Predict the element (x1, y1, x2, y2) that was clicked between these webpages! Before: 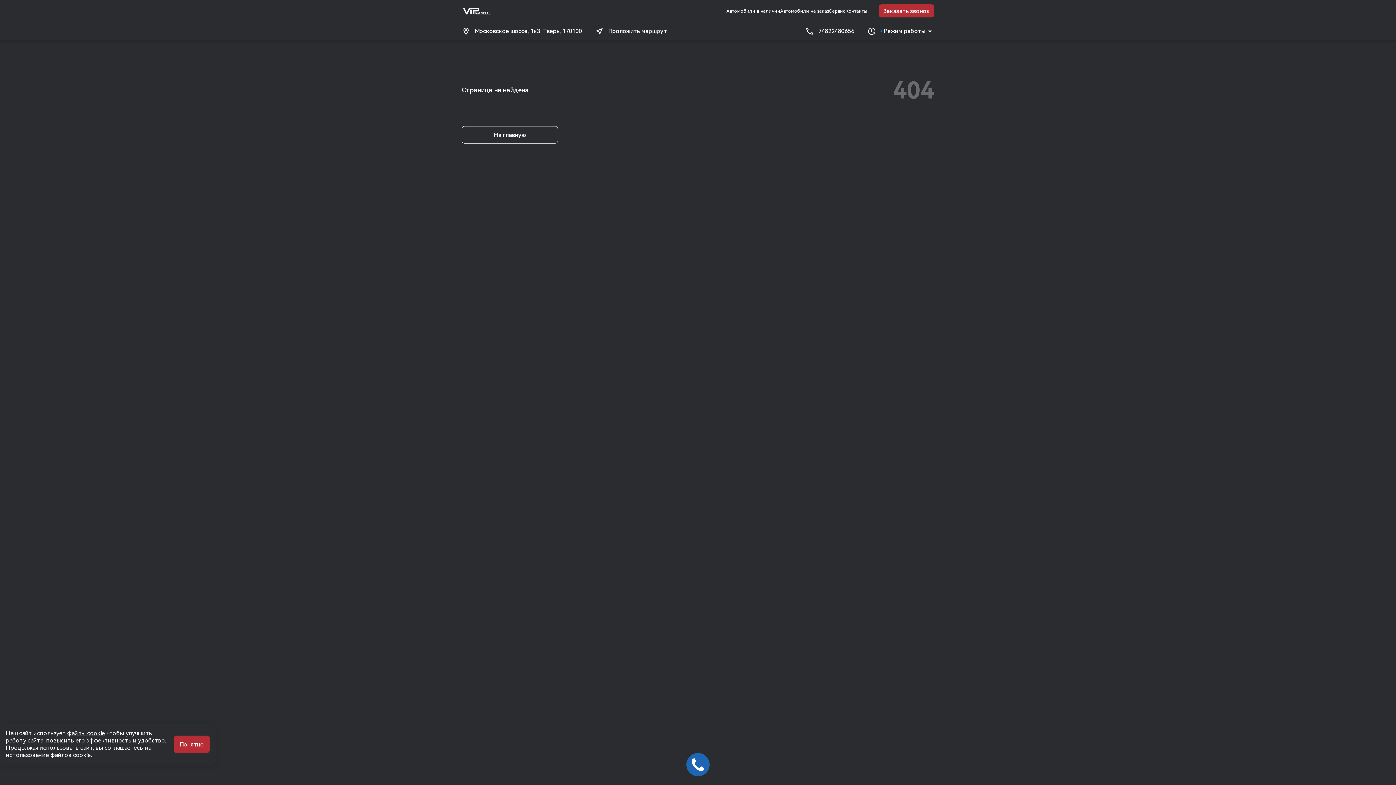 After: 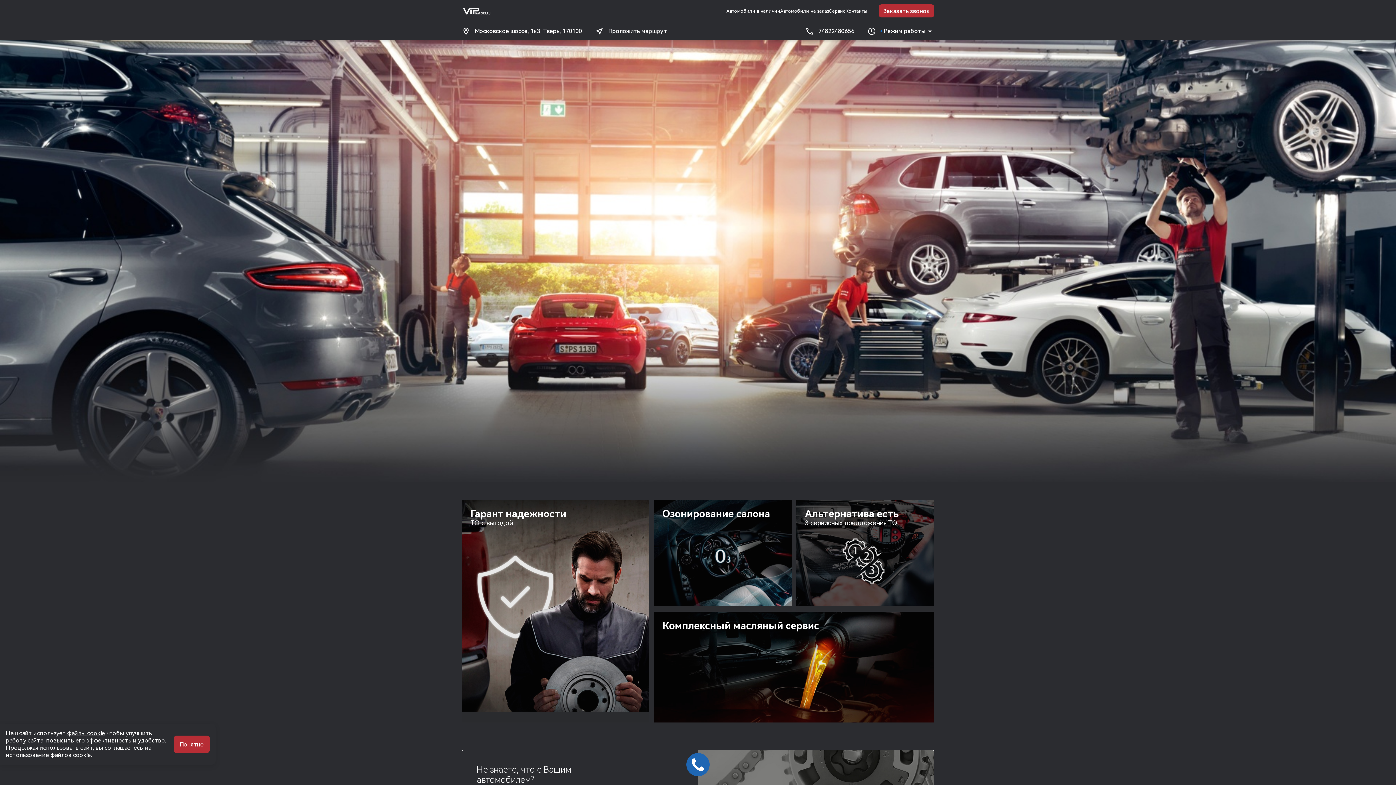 Action: bbox: (829, 7, 845, 14) label: Сервис